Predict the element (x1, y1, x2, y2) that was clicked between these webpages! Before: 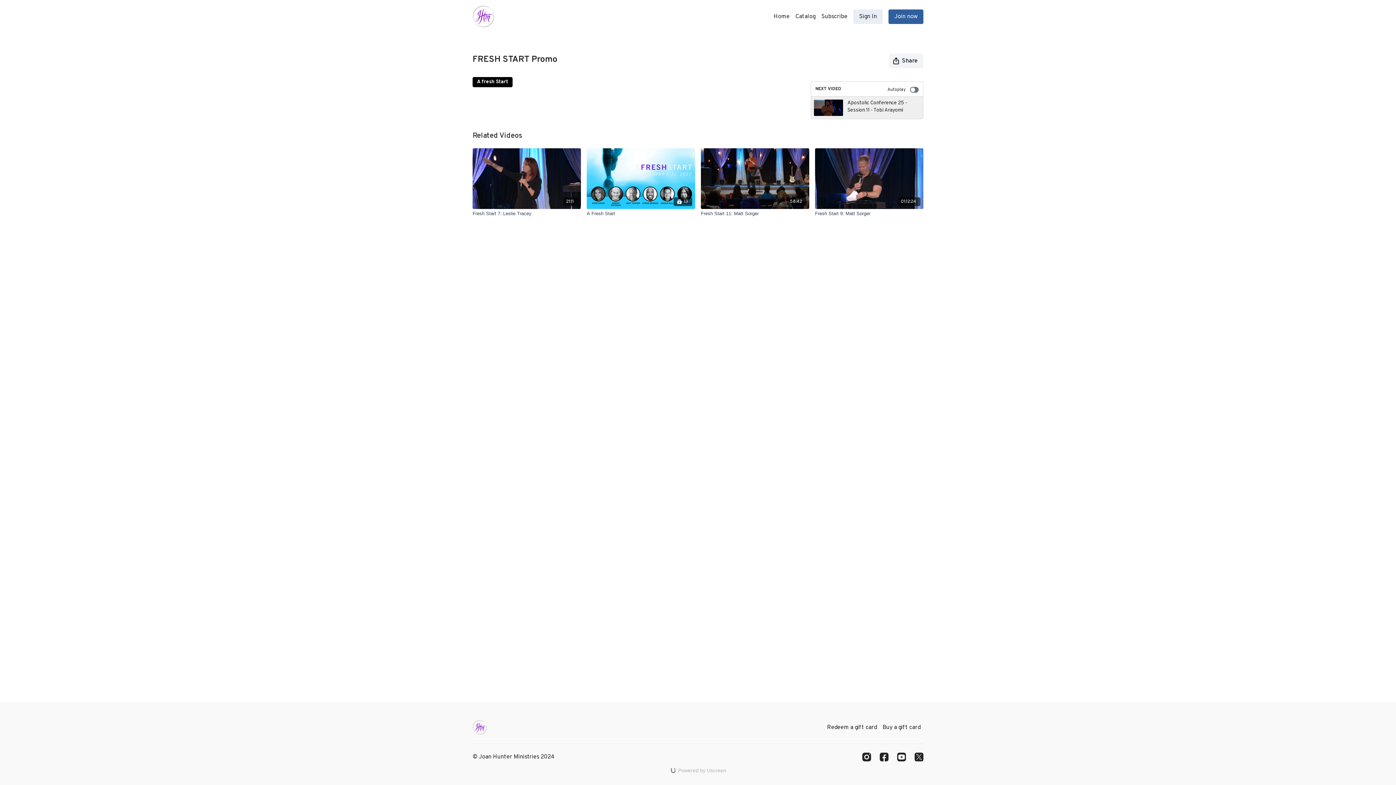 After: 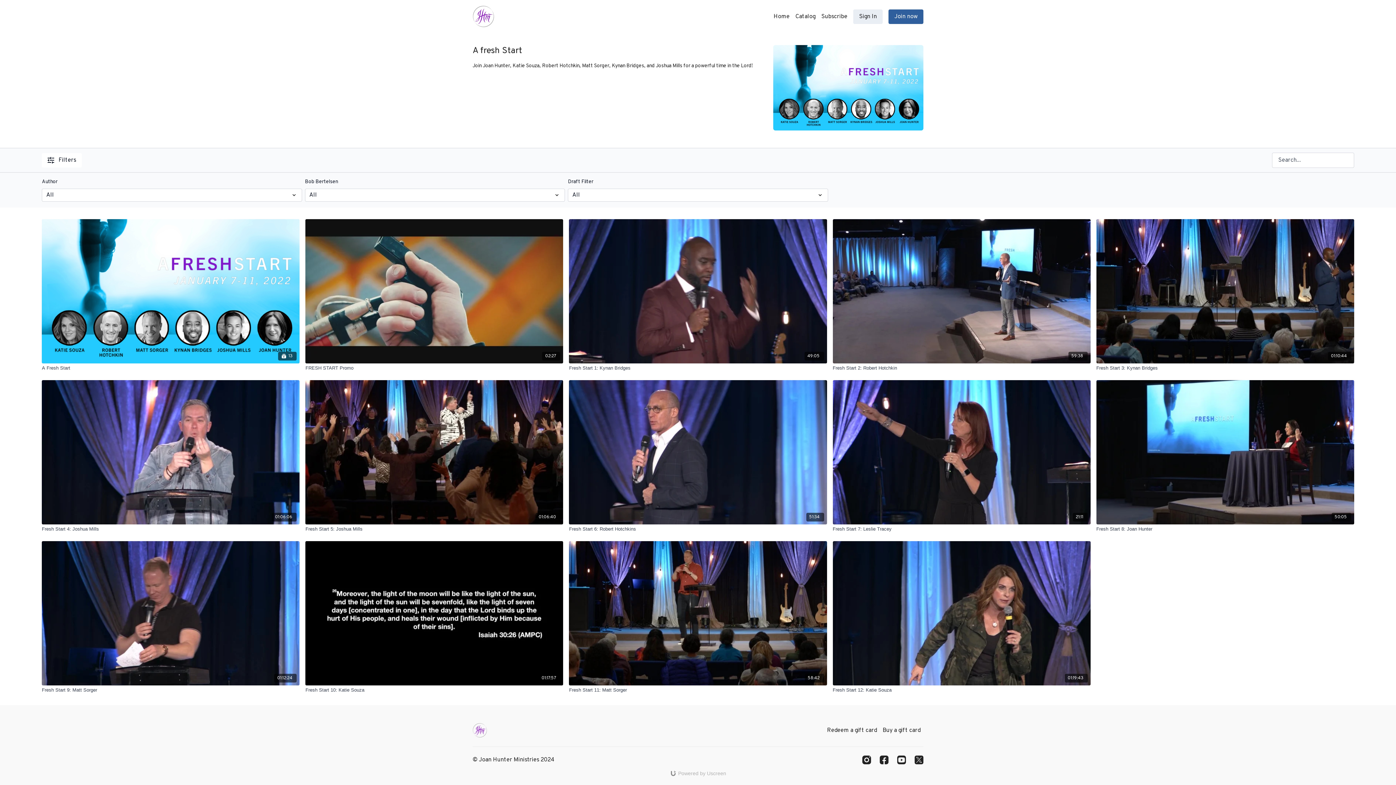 Action: label: A fresh Start bbox: (472, 77, 512, 87)